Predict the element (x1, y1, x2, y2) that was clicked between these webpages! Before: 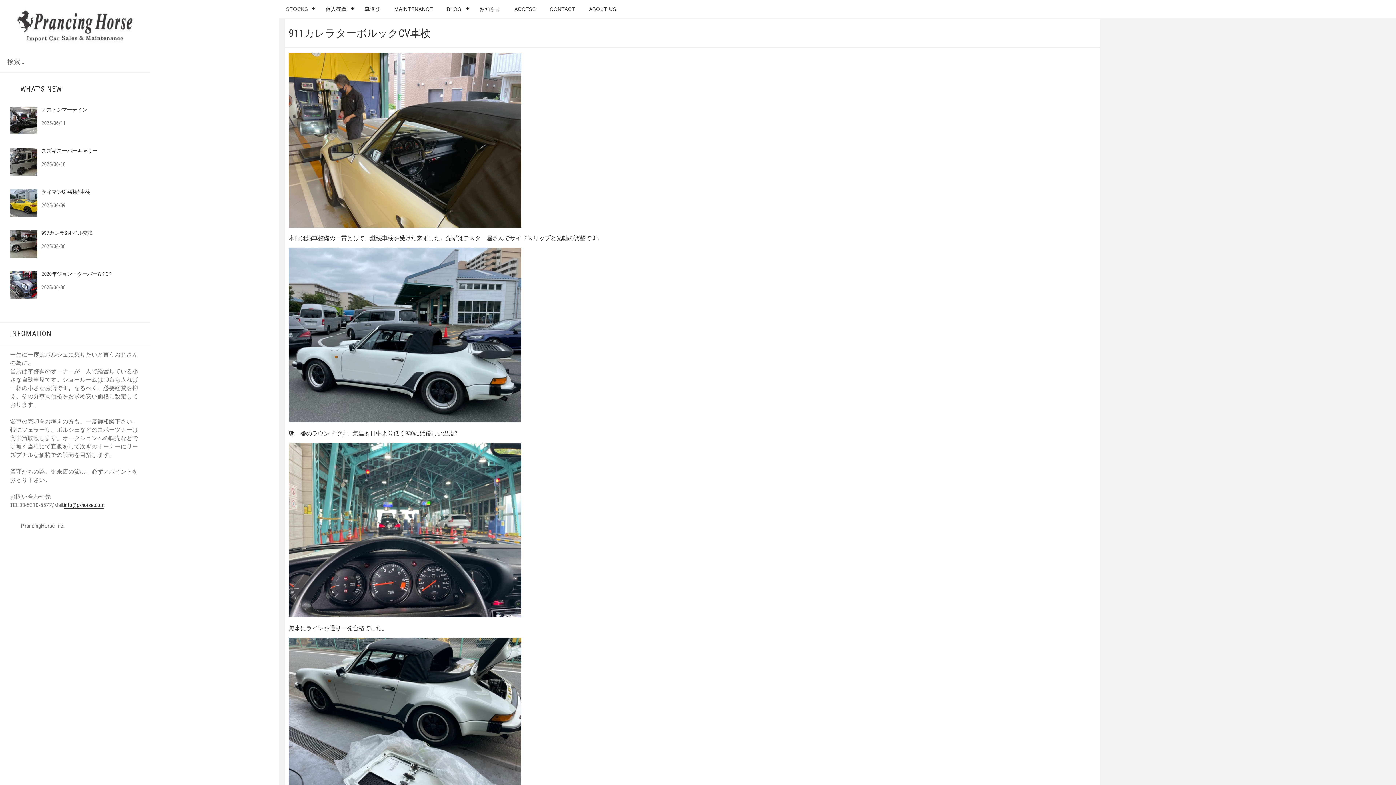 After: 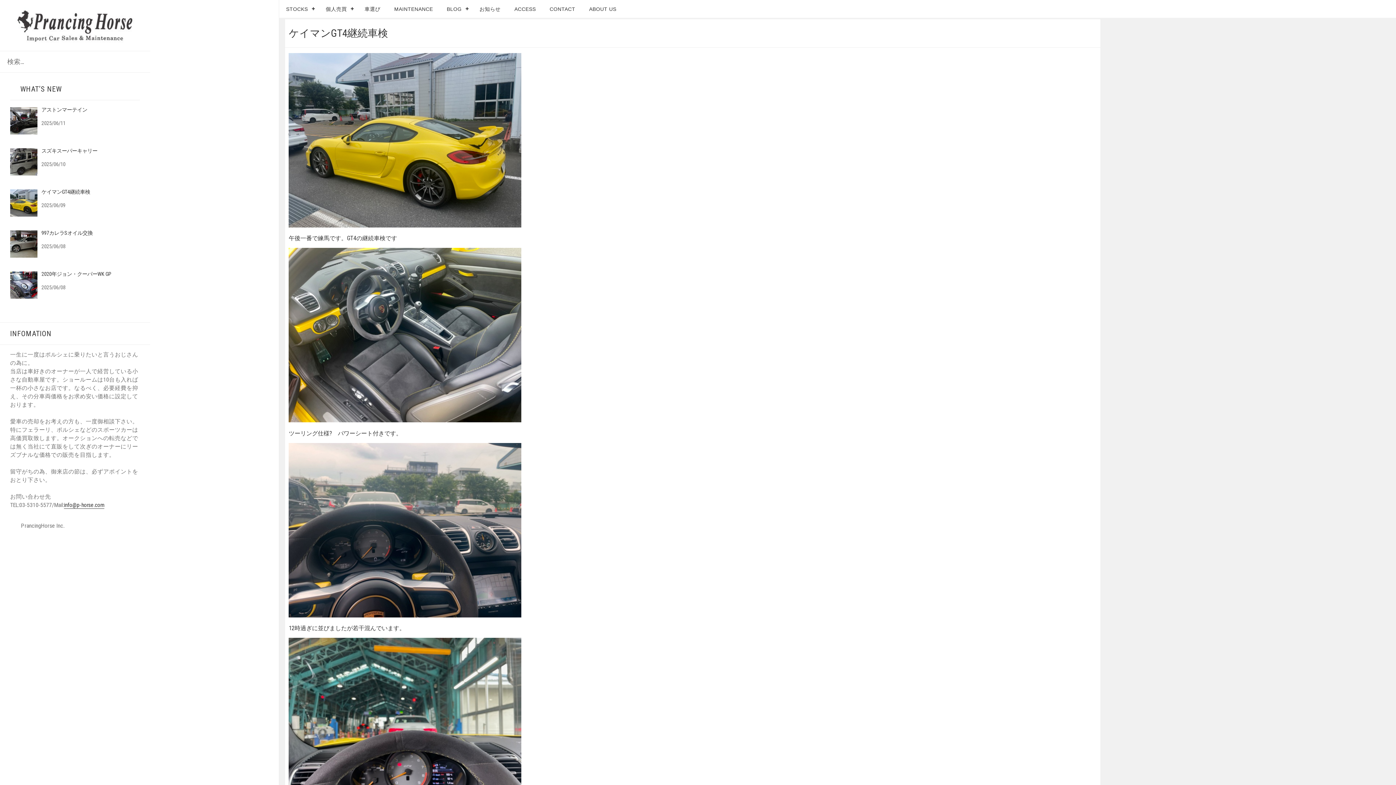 Action: bbox: (41, 188, 90, 195) label: ケイマンGT4継続車検